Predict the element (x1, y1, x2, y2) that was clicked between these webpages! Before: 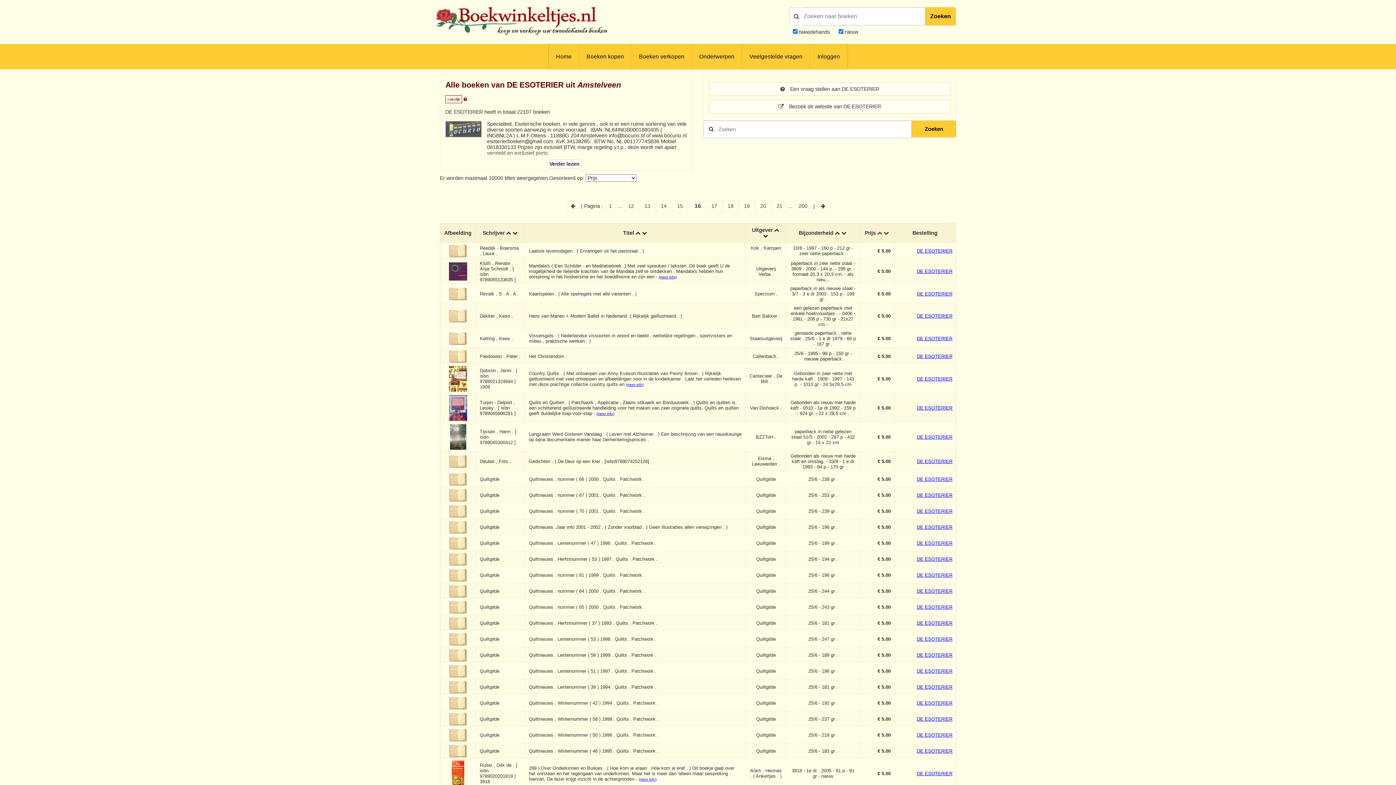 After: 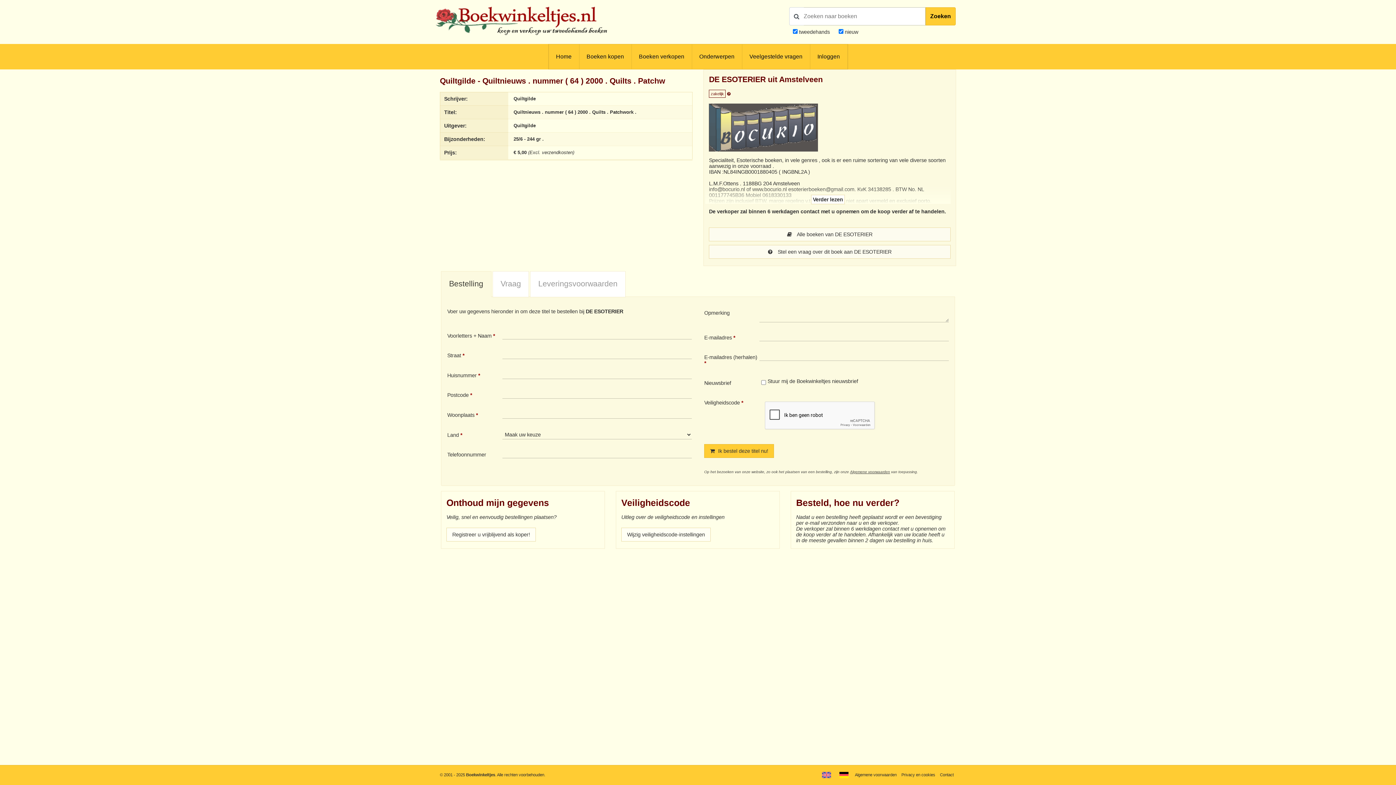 Action: label: DE ESOTERIER bbox: (917, 588, 952, 594)